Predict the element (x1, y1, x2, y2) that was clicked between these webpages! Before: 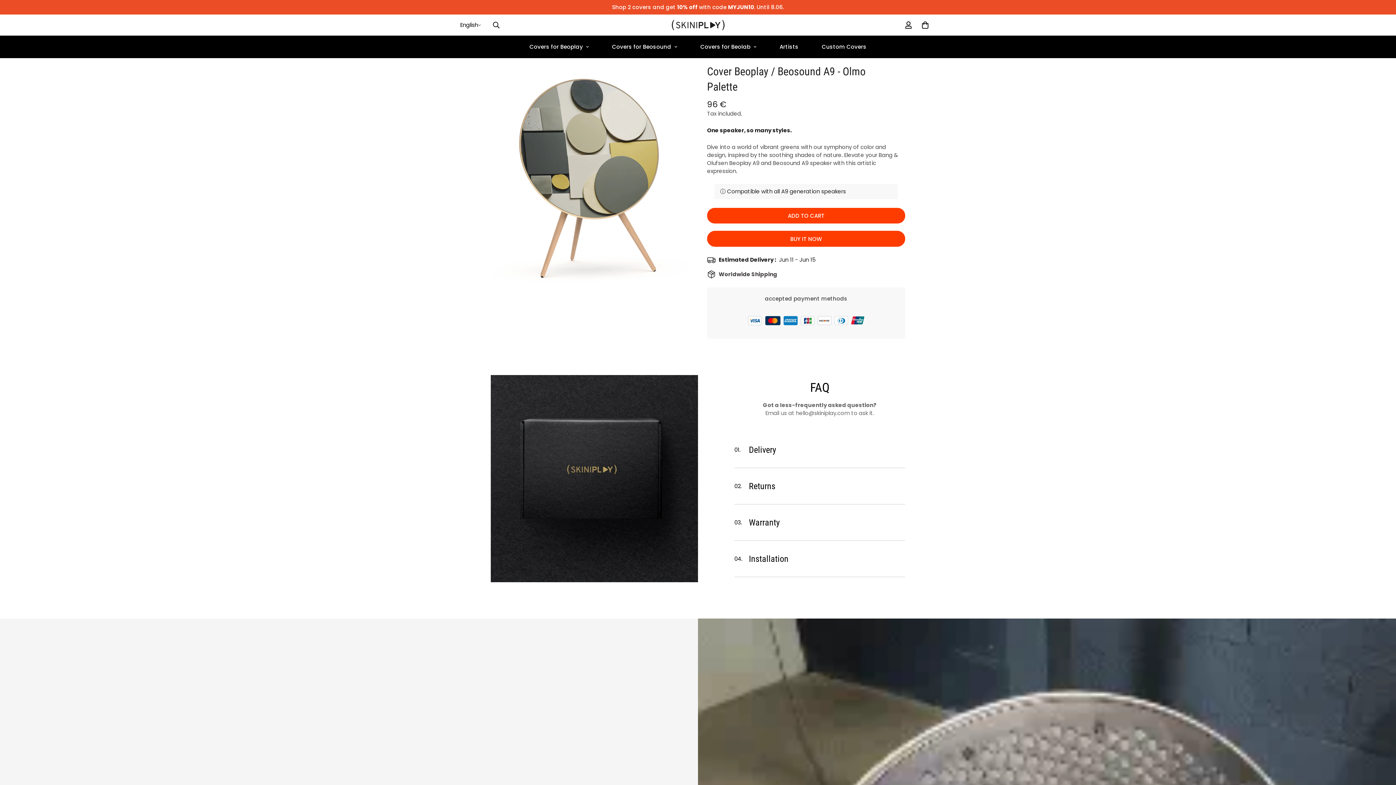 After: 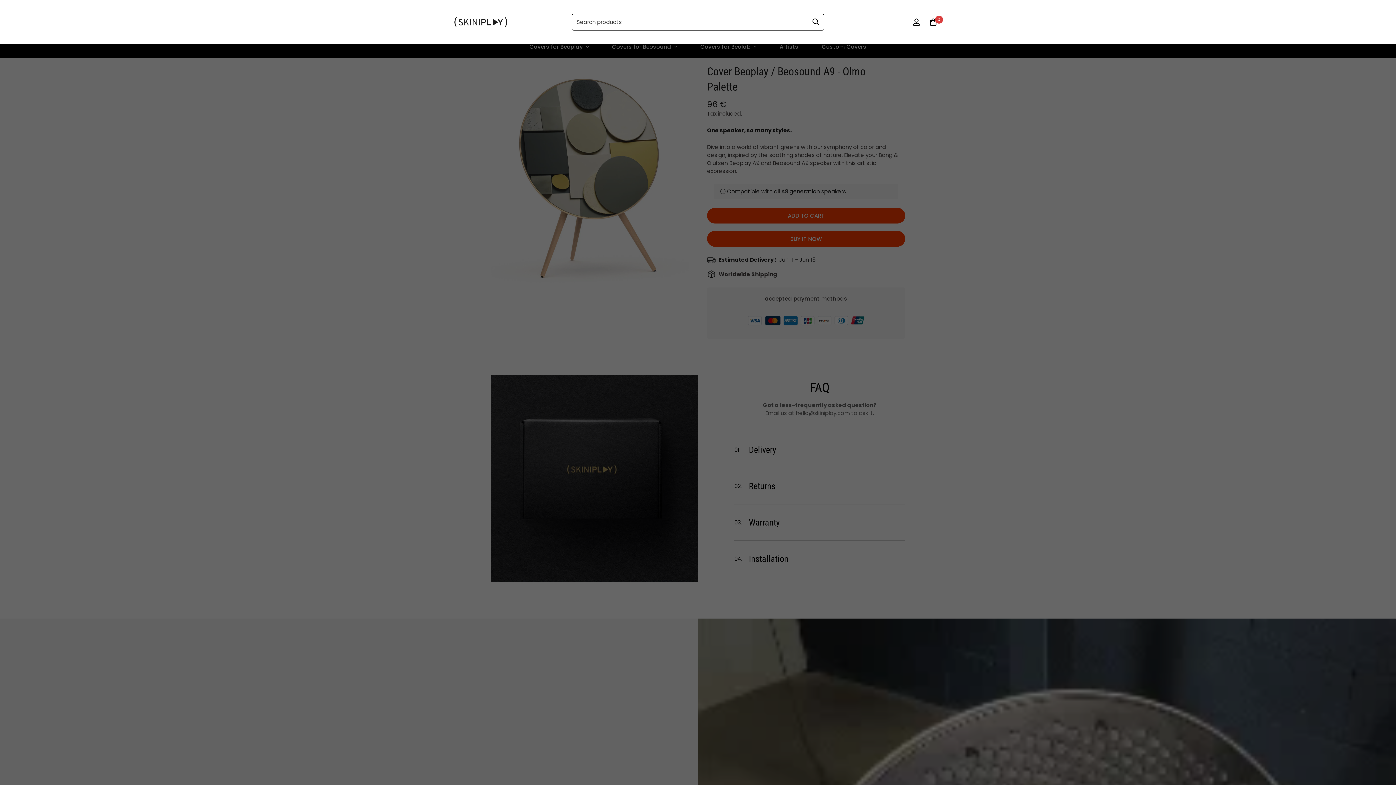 Action: bbox: (486, 17, 505, 33) label: Search